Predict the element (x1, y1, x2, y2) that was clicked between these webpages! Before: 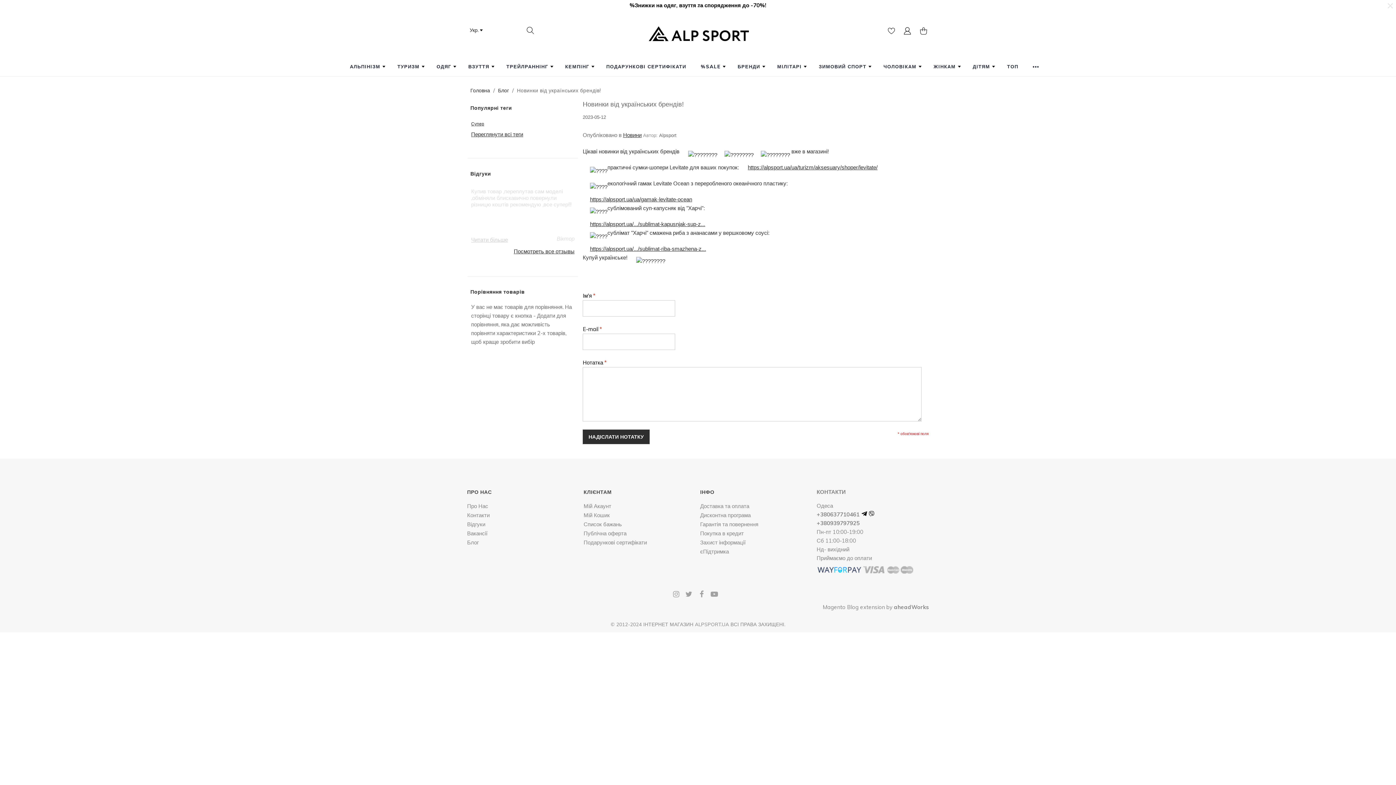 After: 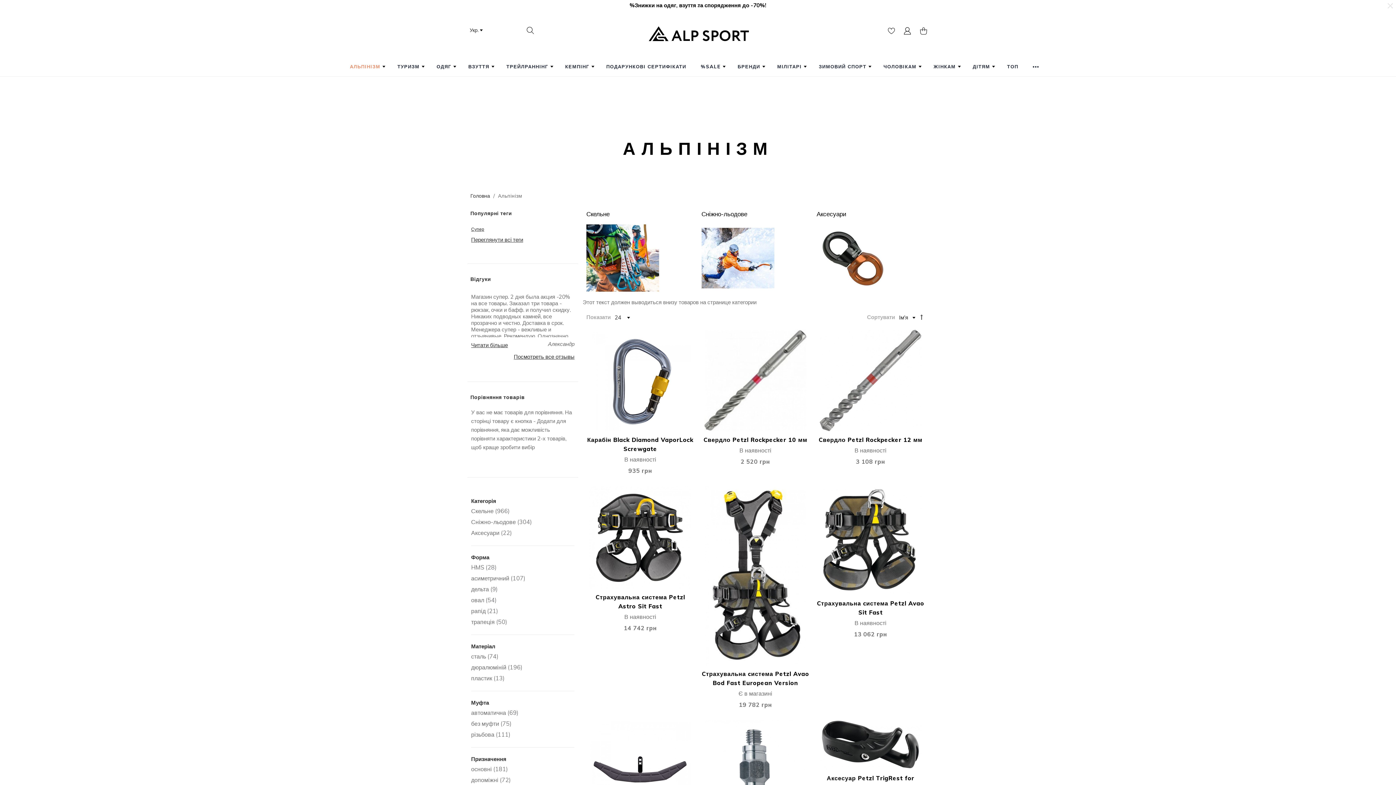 Action: bbox: (347, 61, 387, 72) label: АЛЬПІНІЗМ